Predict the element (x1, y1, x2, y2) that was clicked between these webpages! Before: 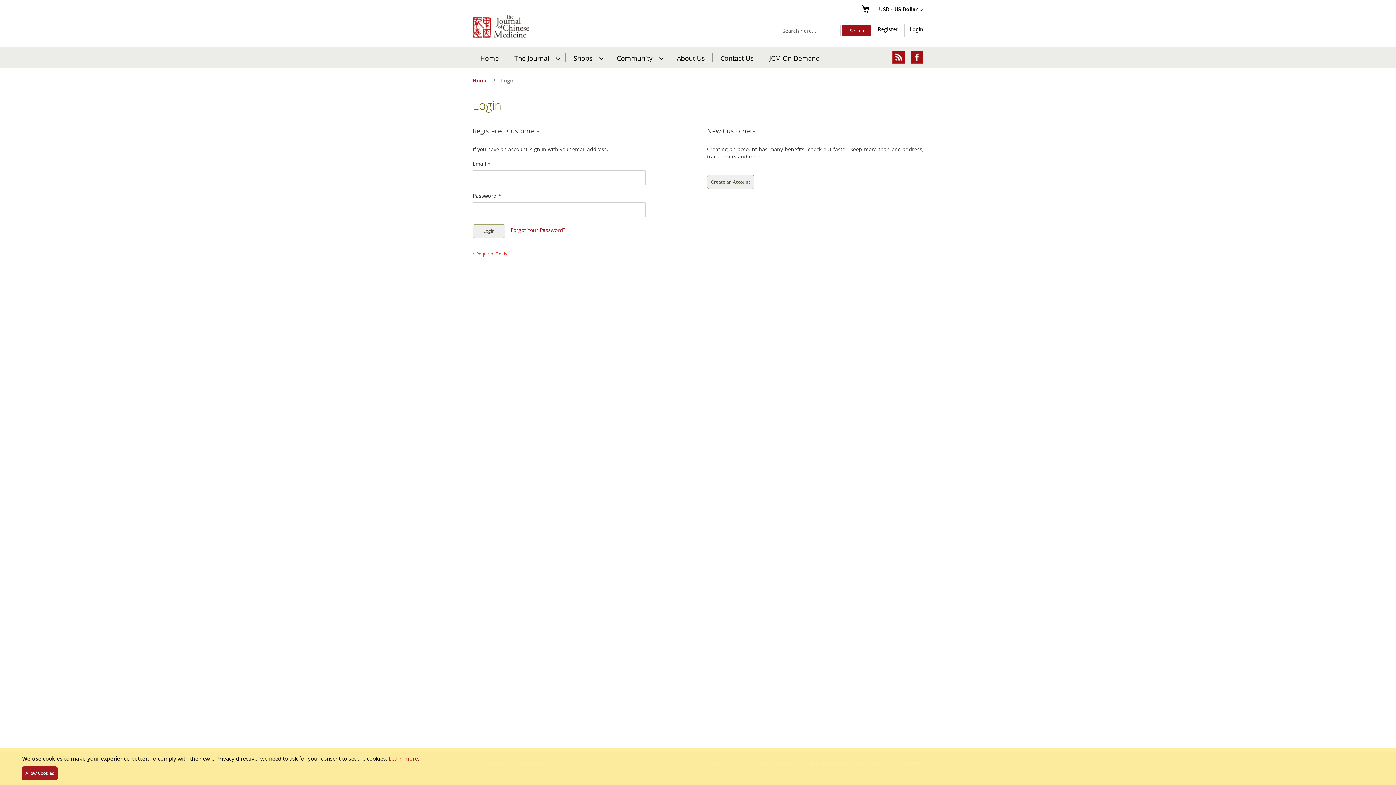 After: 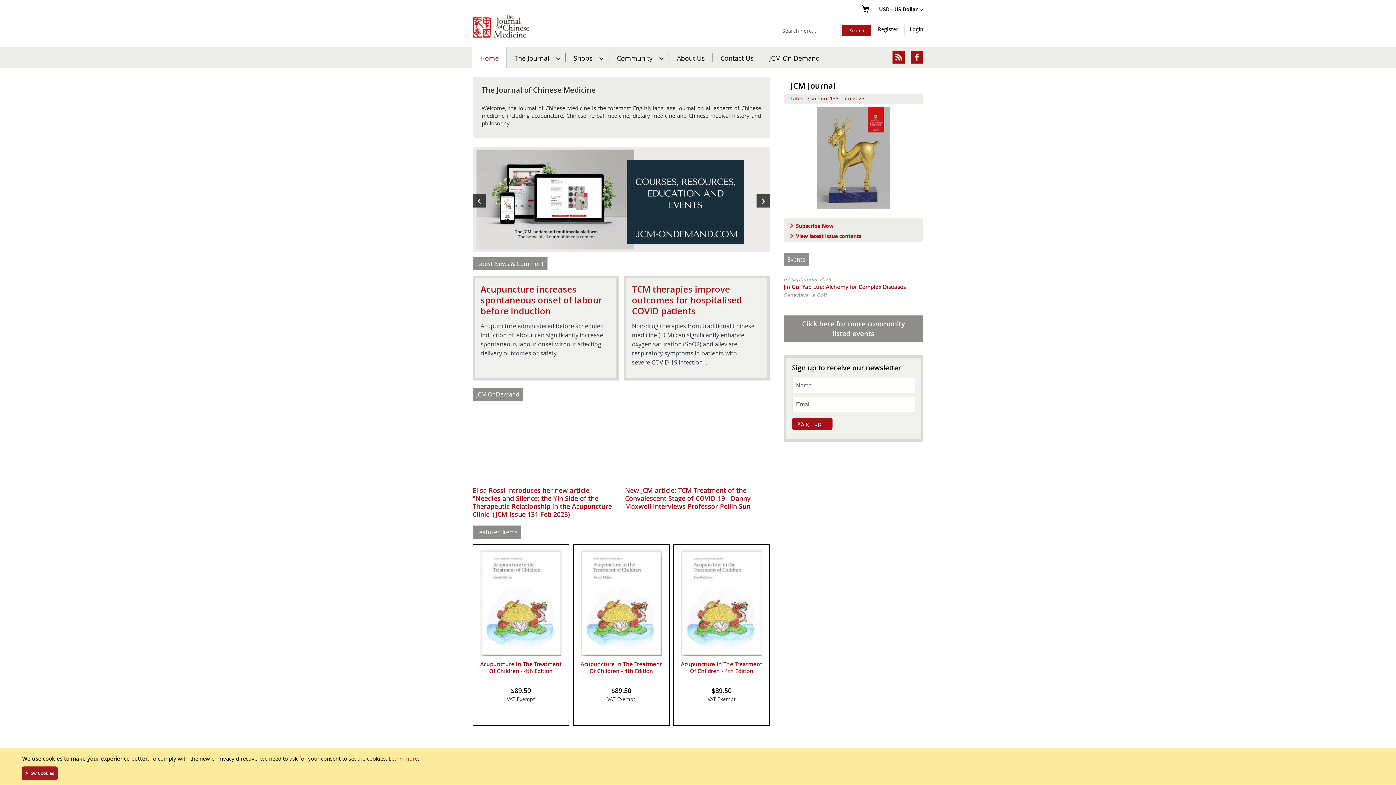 Action: bbox: (472, 77, 489, 84) label: Home 